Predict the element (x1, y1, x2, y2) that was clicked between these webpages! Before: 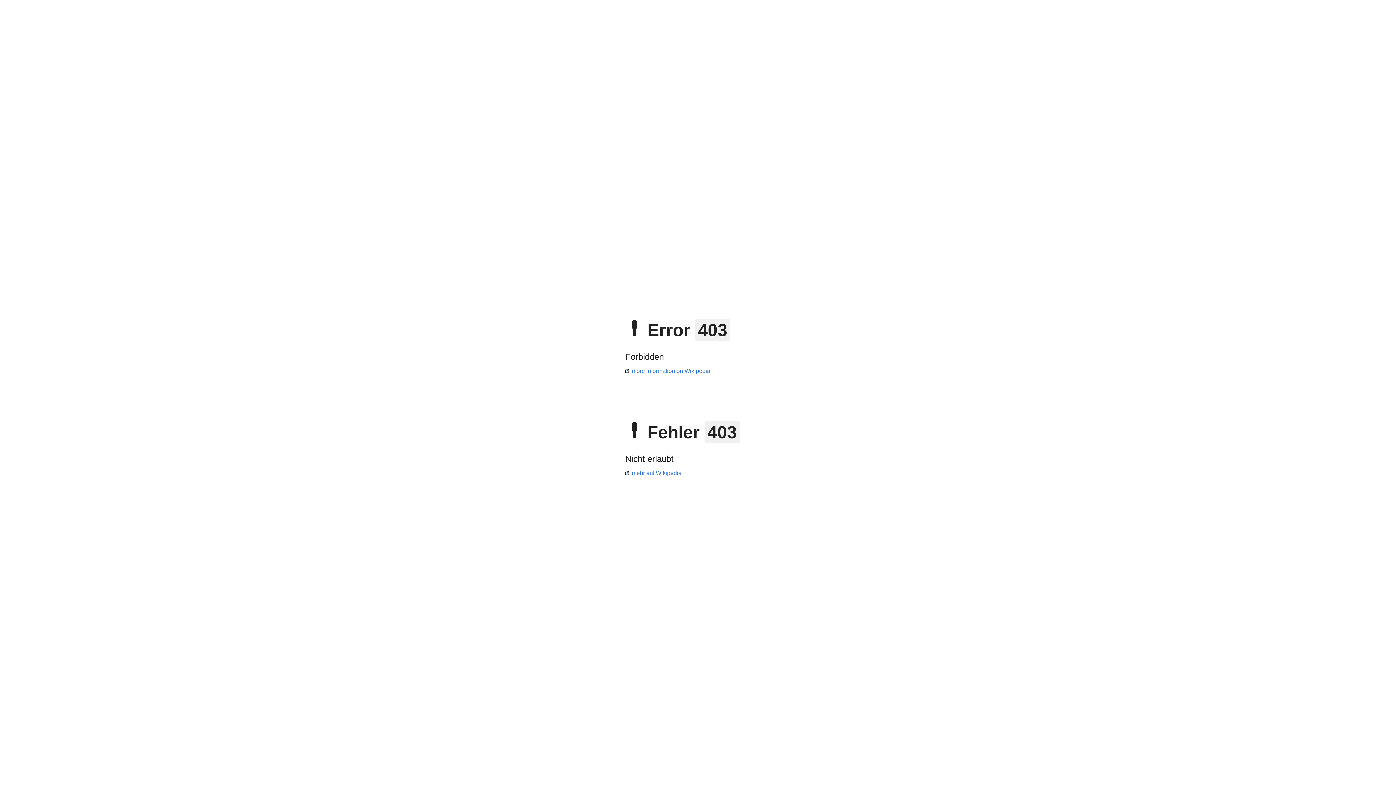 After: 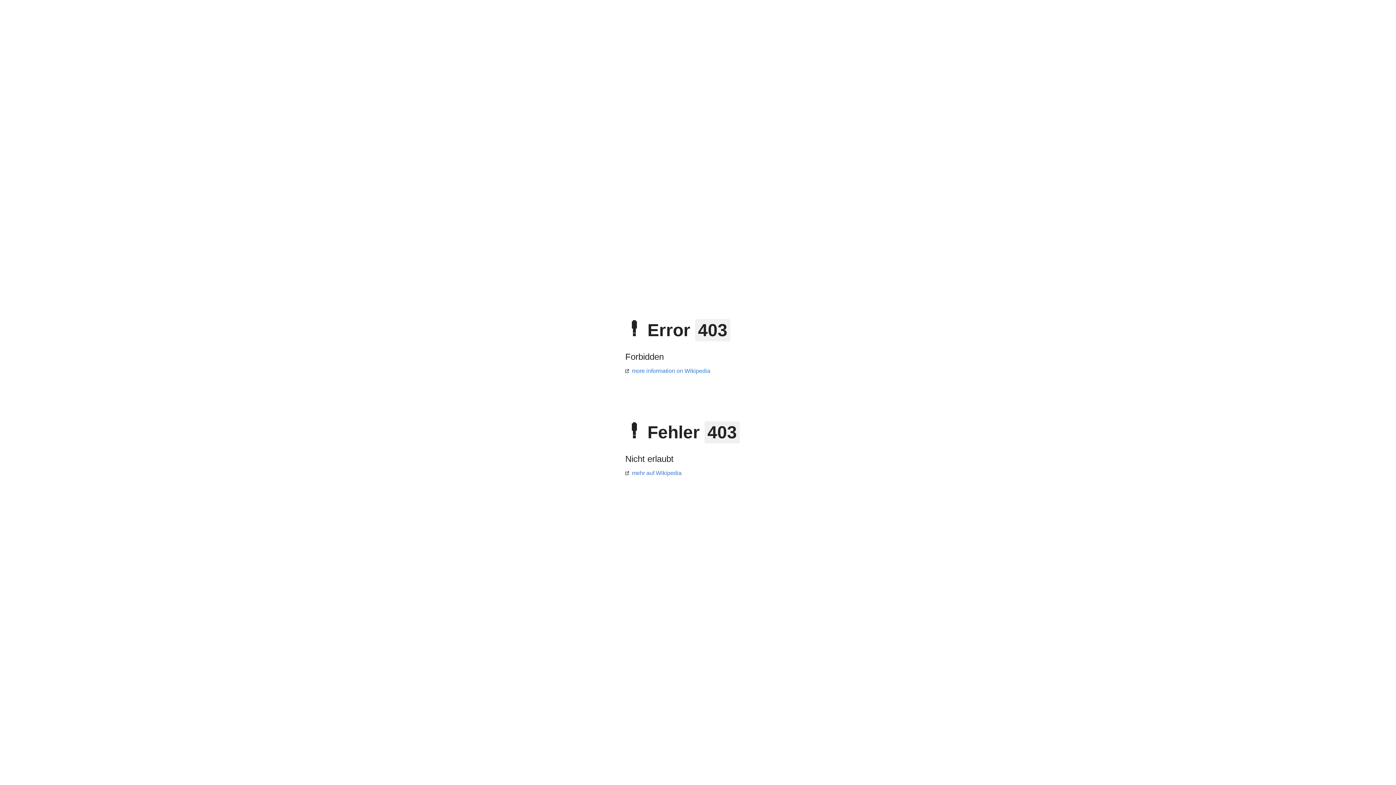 Action: label: more information on Wikipedia bbox: (625, 368, 710, 374)